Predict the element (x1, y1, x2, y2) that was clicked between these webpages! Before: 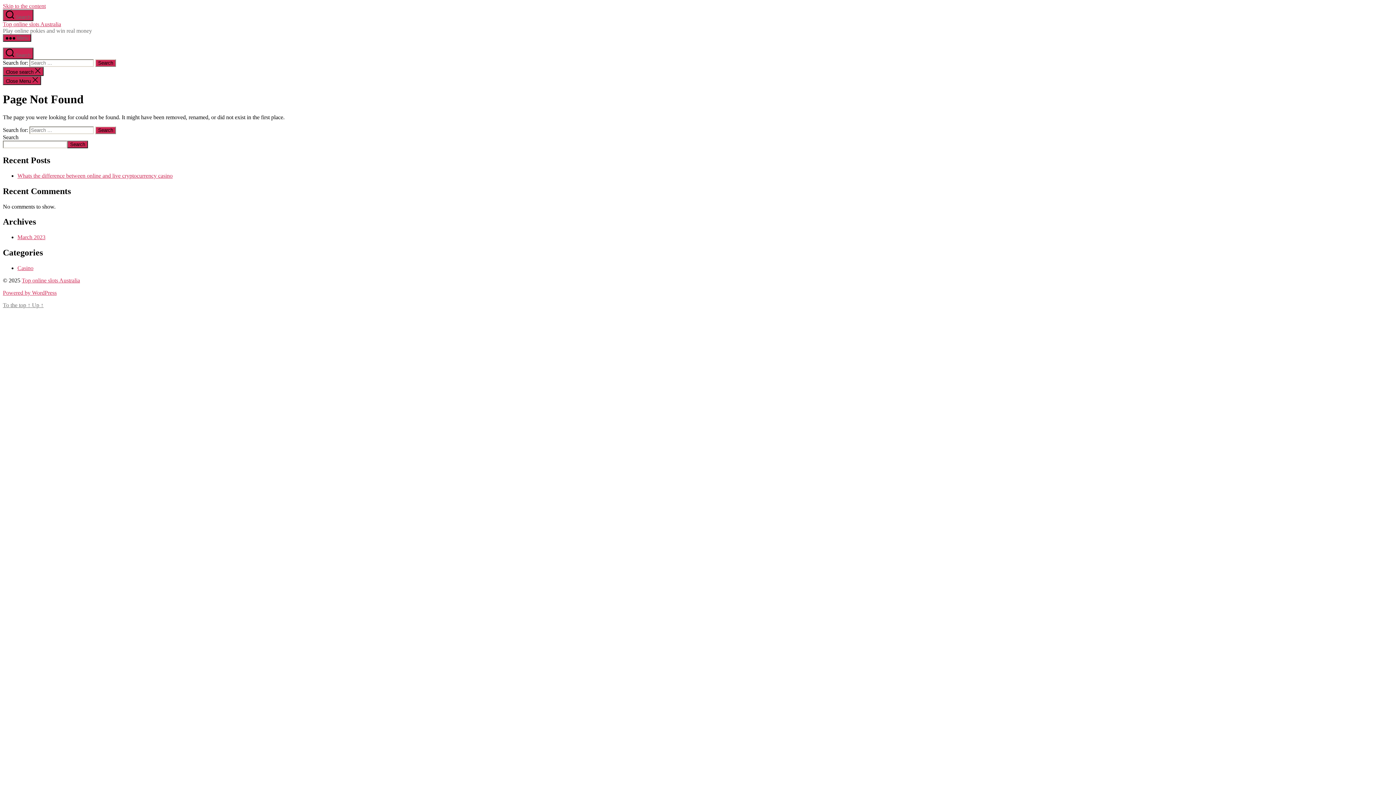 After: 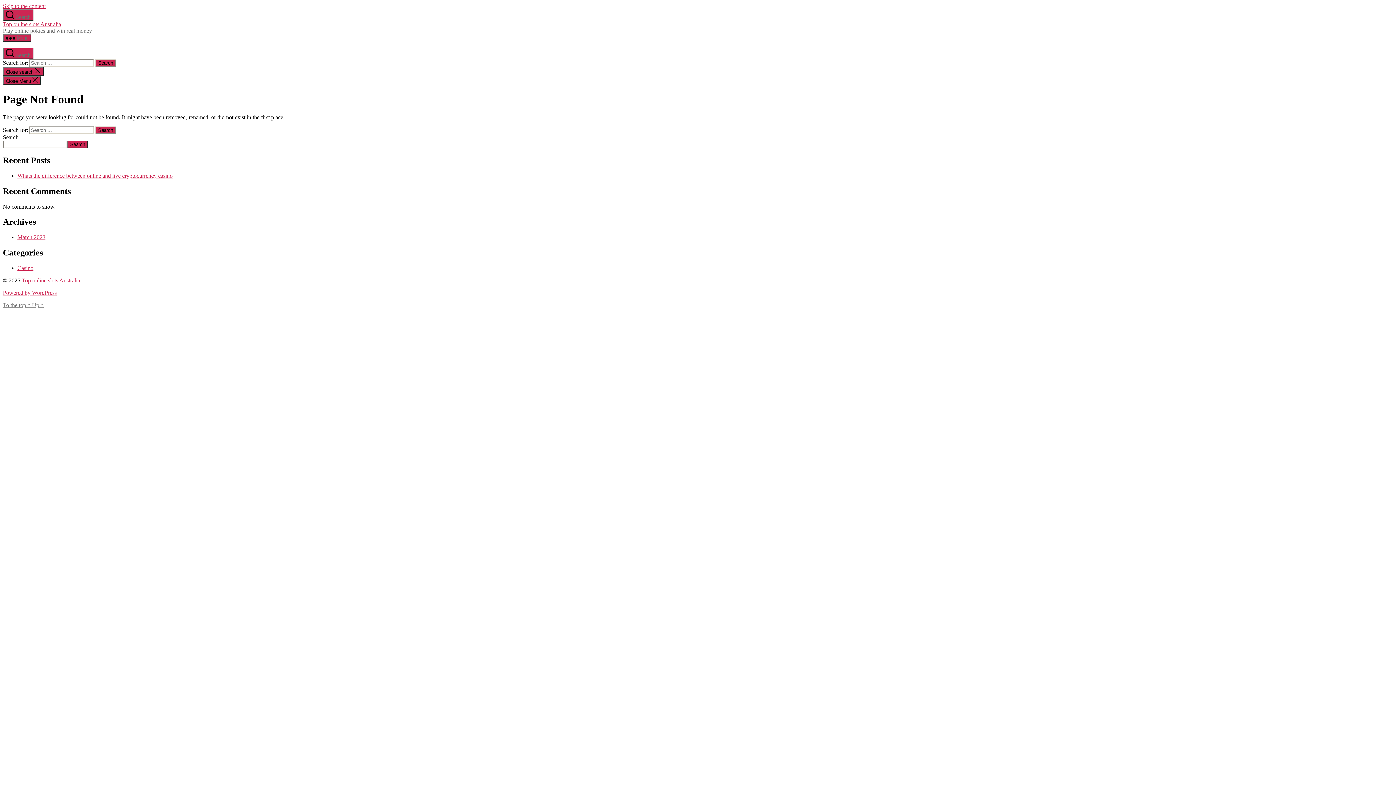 Action: label: To the top ↑ Up ↑ bbox: (2, 302, 43, 308)